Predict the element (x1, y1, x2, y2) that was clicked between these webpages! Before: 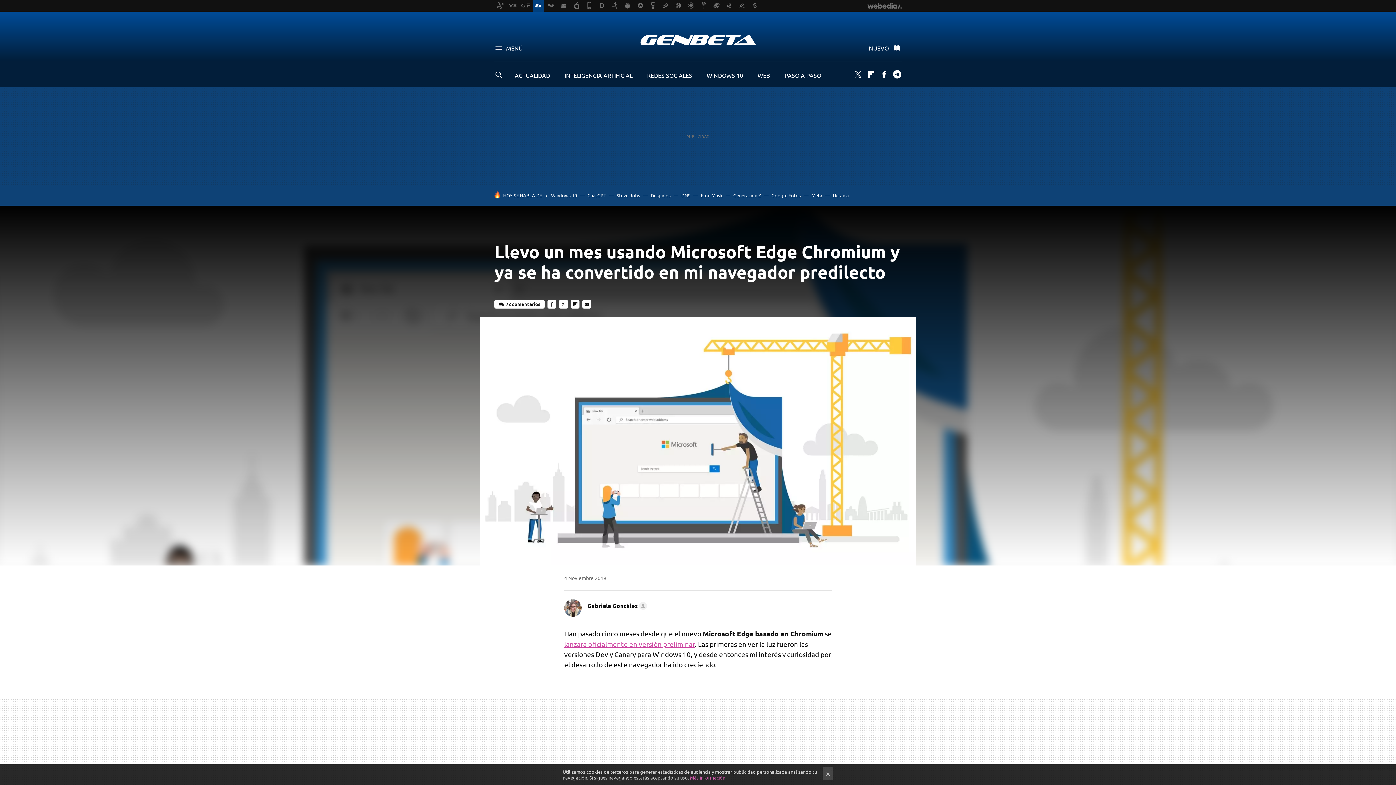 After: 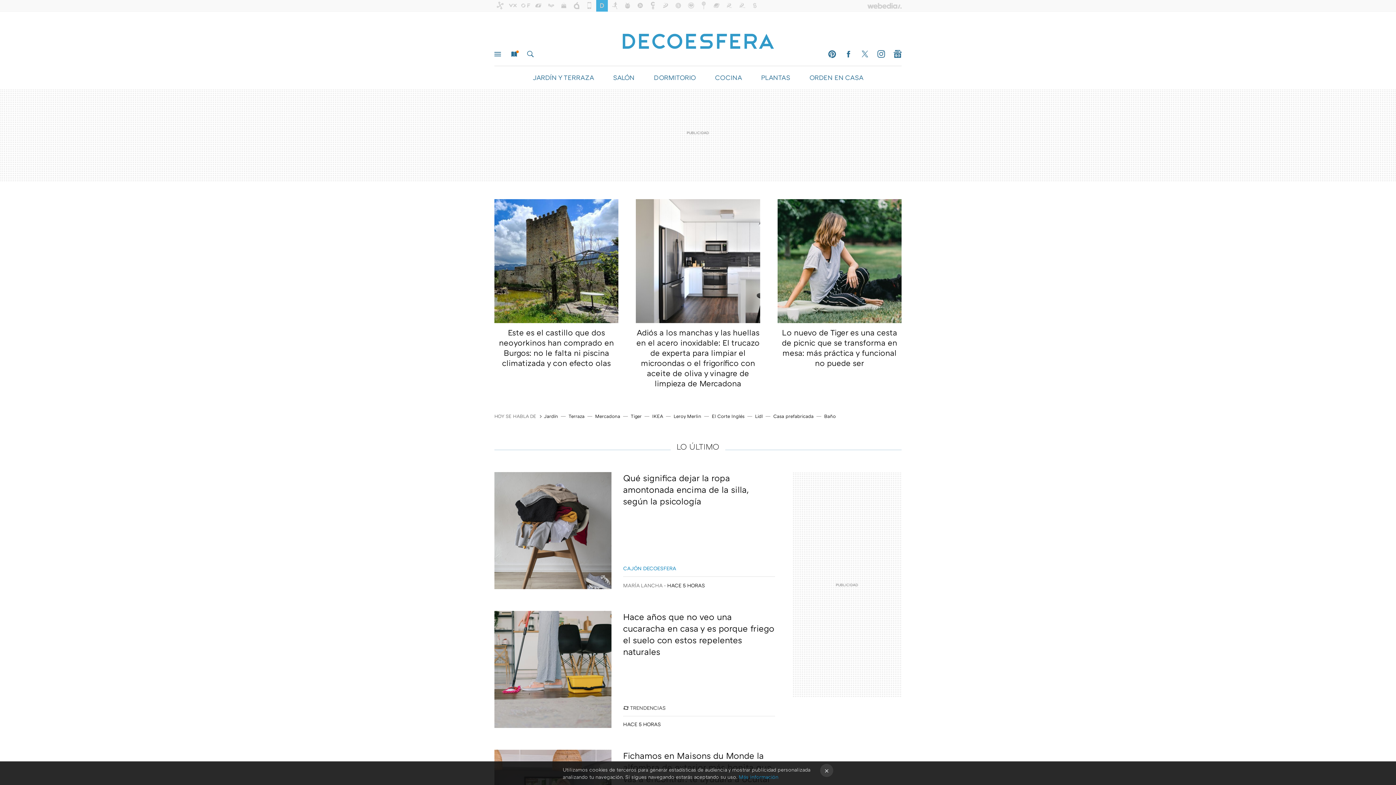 Action: bbox: (596, 0, 608, 11)